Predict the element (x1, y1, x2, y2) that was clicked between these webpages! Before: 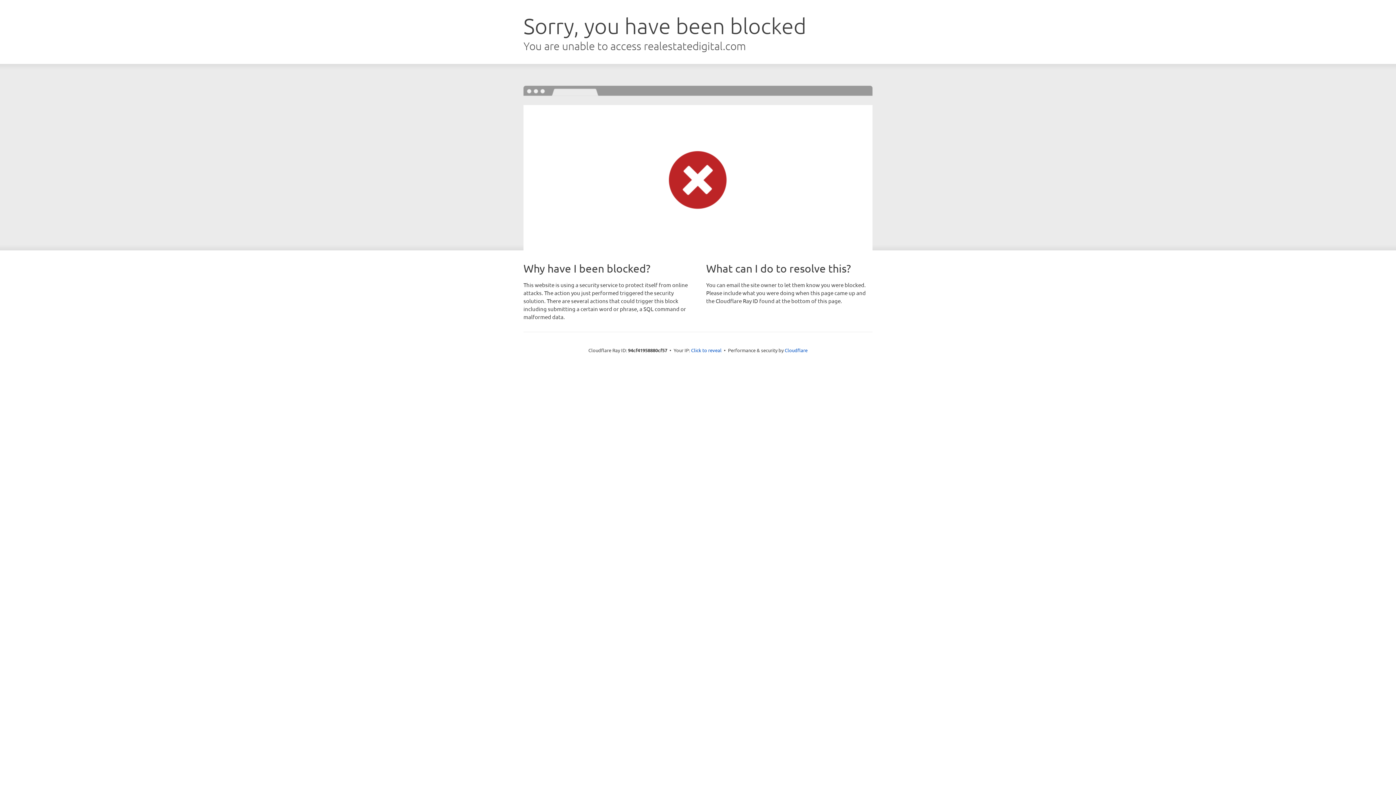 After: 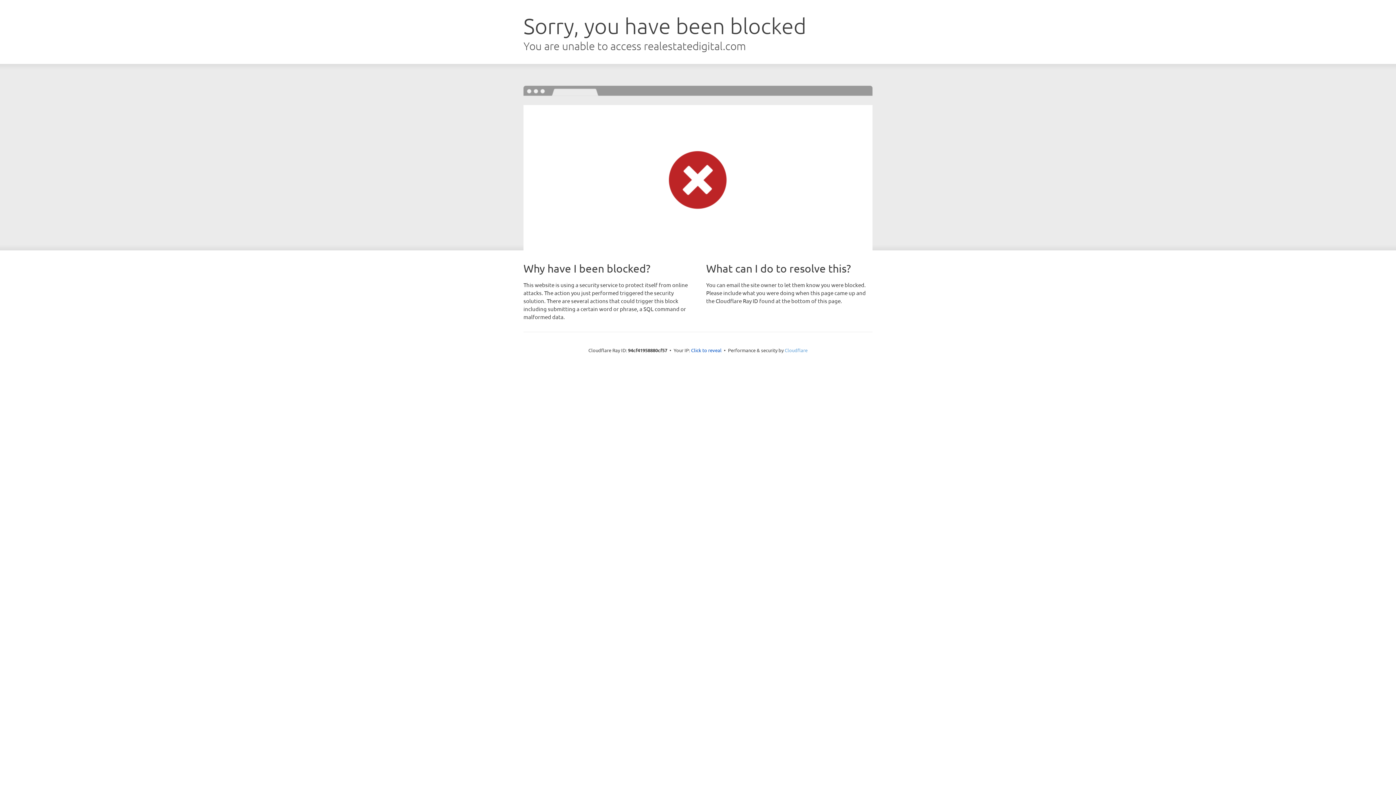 Action: label: Cloudflare bbox: (784, 347, 807, 353)